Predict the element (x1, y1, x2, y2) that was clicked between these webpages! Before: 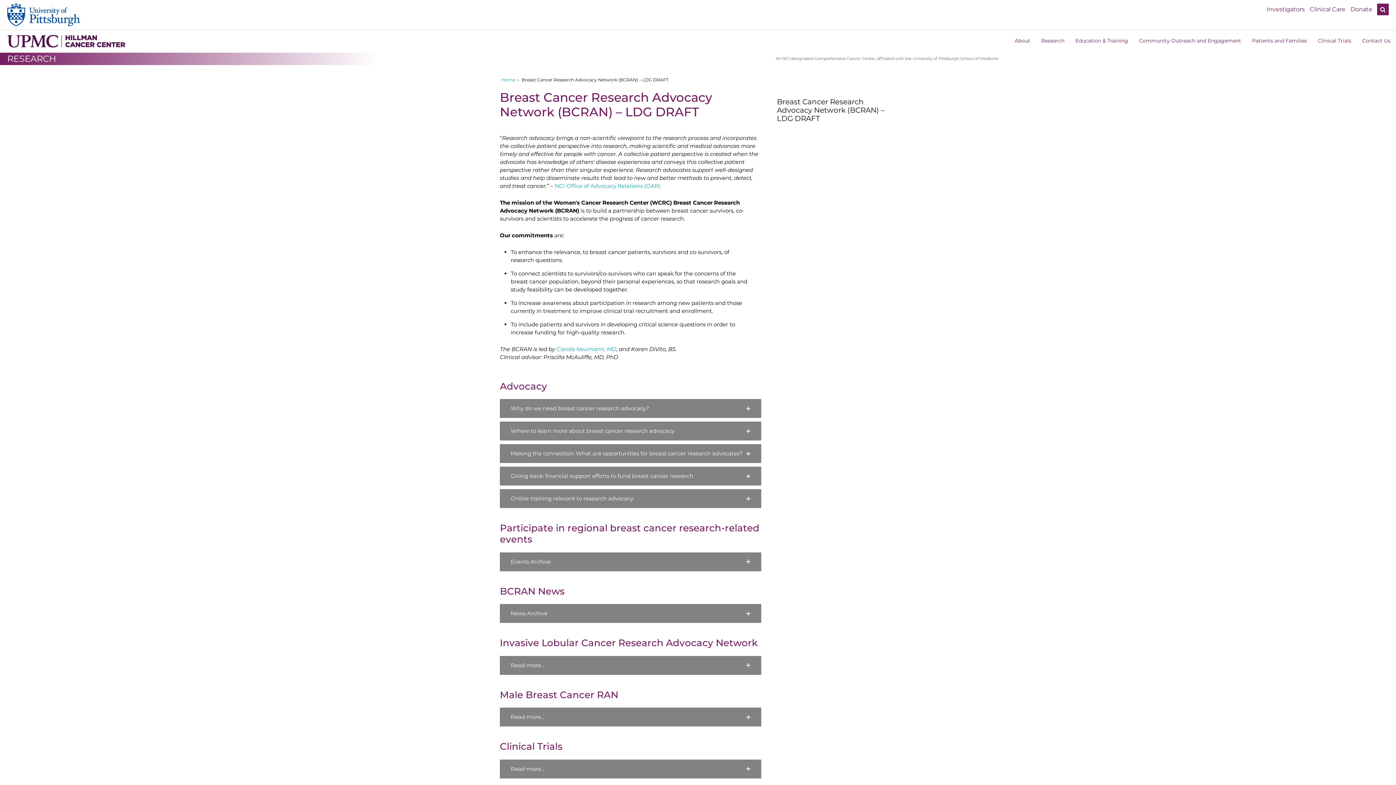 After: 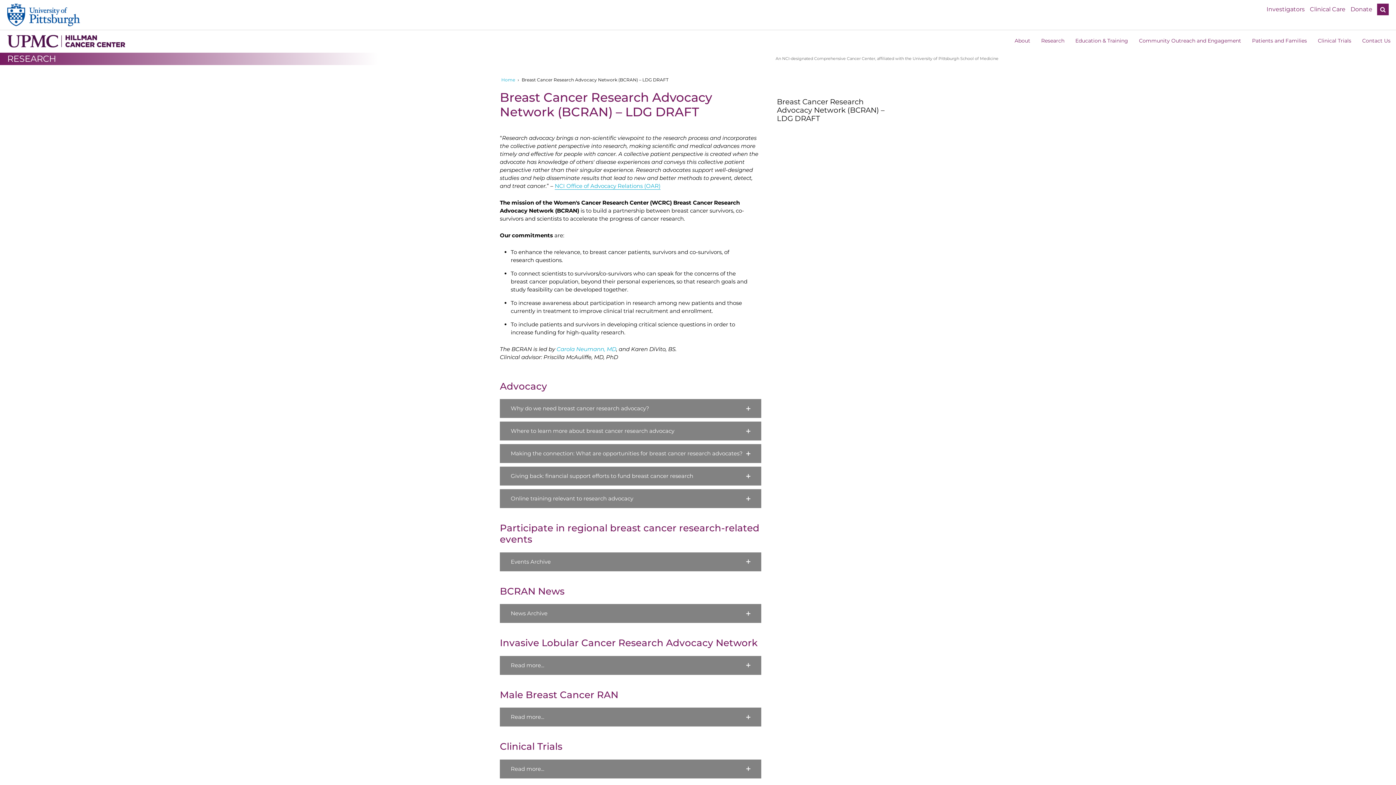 Action: bbox: (554, 182, 660, 189) label: NCI Office of Advocacy Relations (OAR)